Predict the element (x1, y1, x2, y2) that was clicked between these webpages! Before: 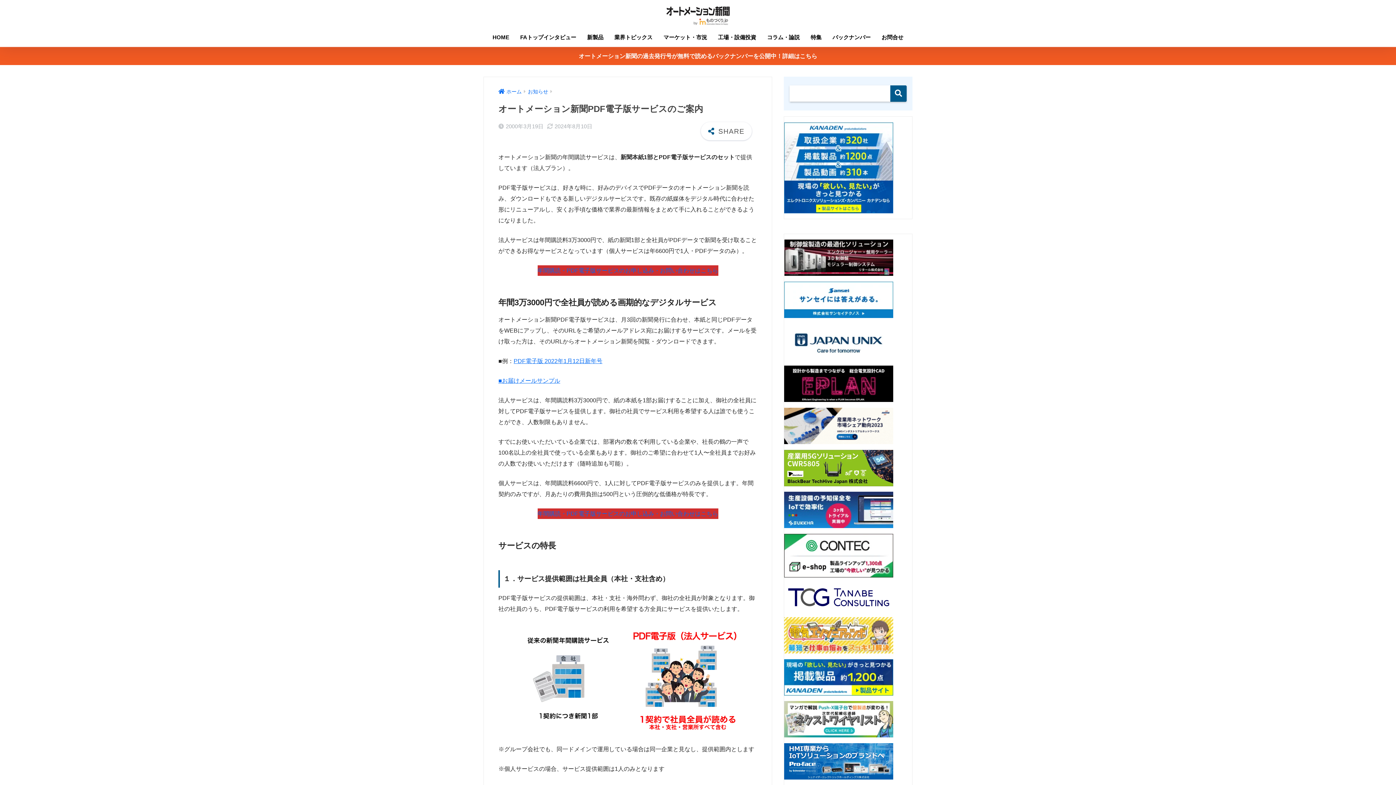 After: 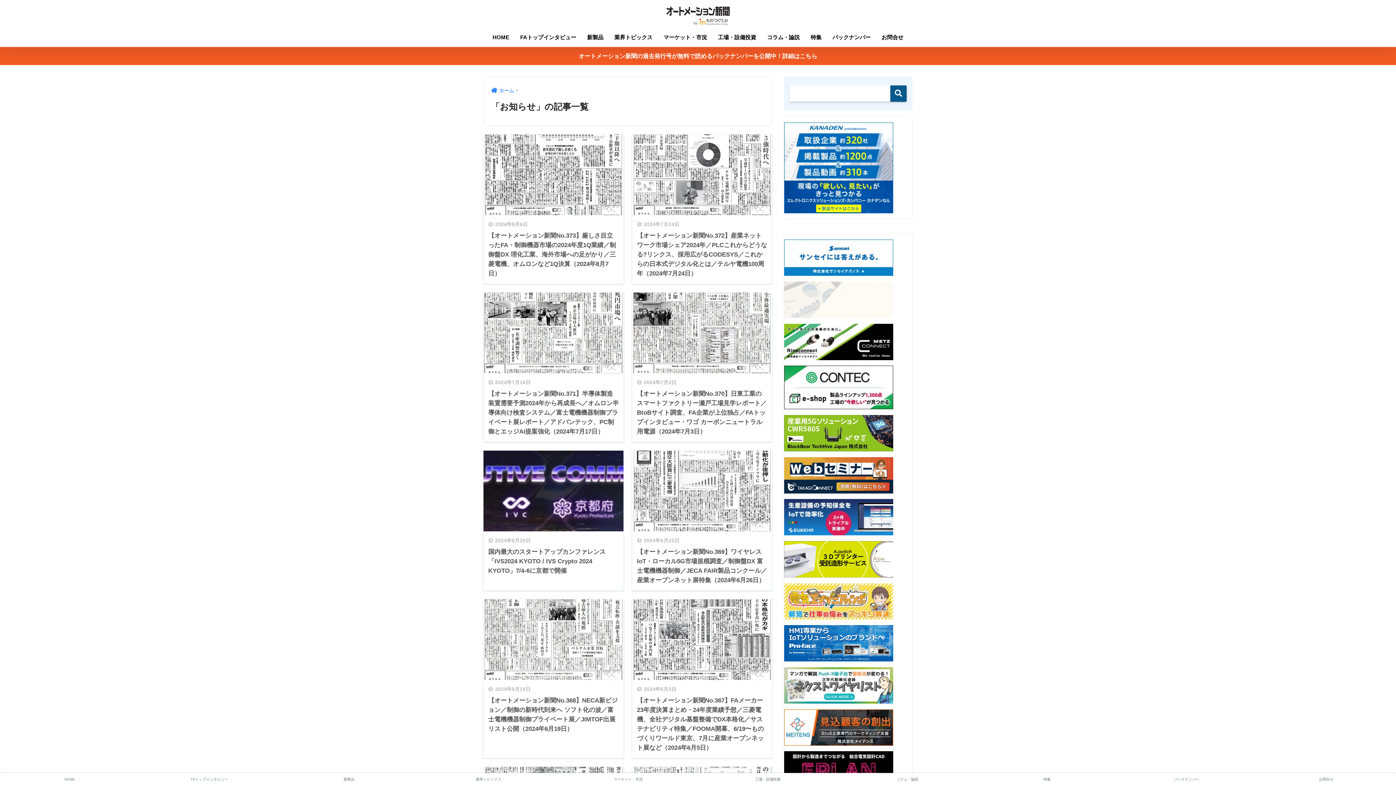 Action: label: お知らせ bbox: (528, 88, 548, 94)